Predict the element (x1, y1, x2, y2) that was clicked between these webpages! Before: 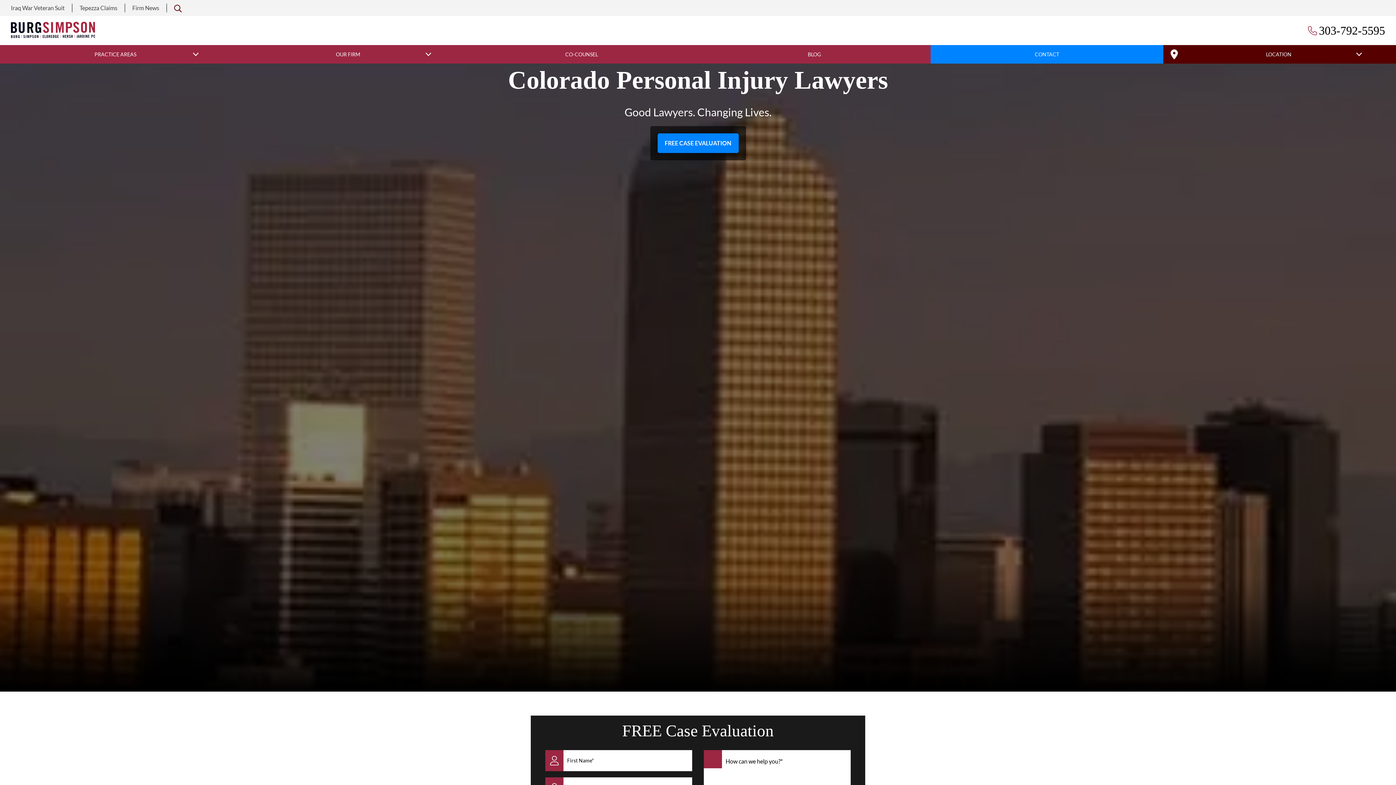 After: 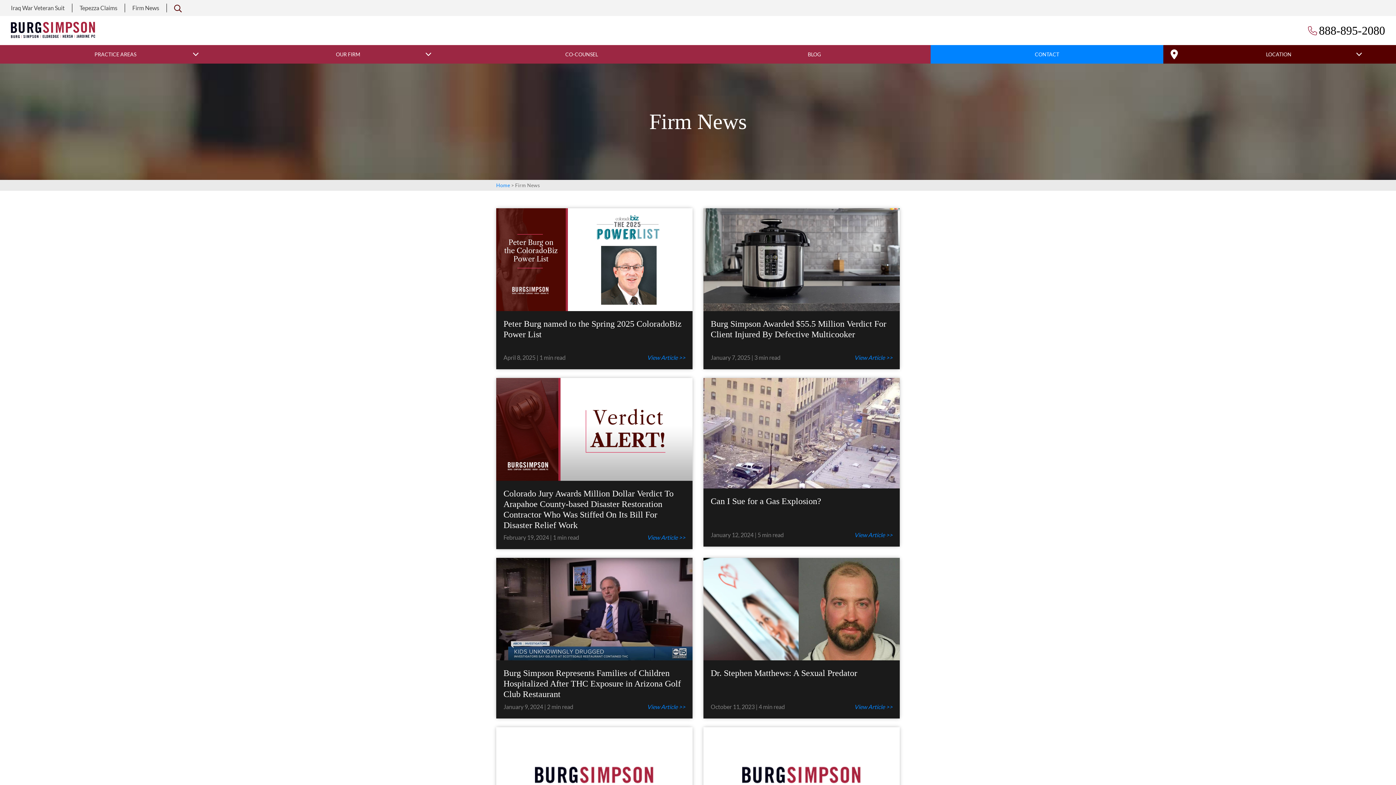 Action: bbox: (125, 3, 166, 12) label: Firm News